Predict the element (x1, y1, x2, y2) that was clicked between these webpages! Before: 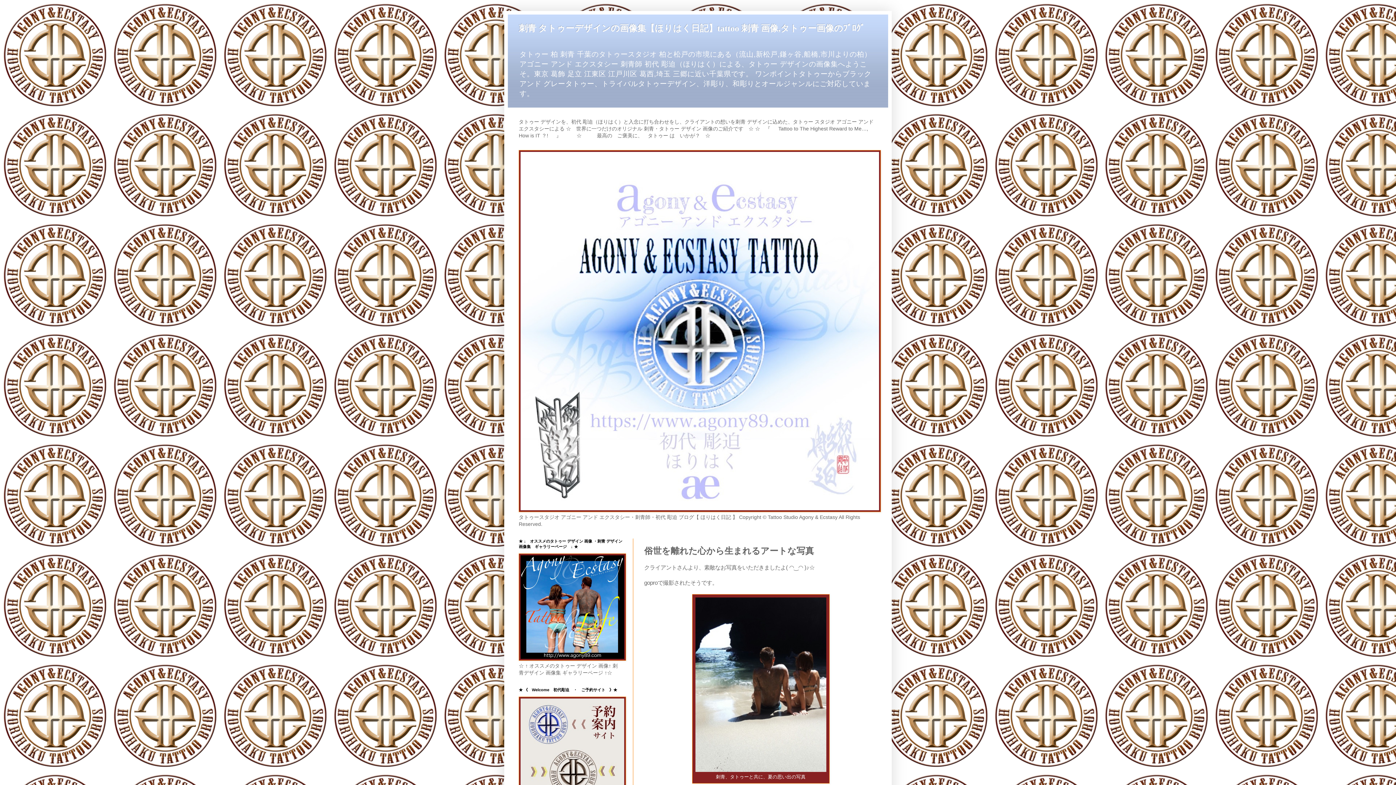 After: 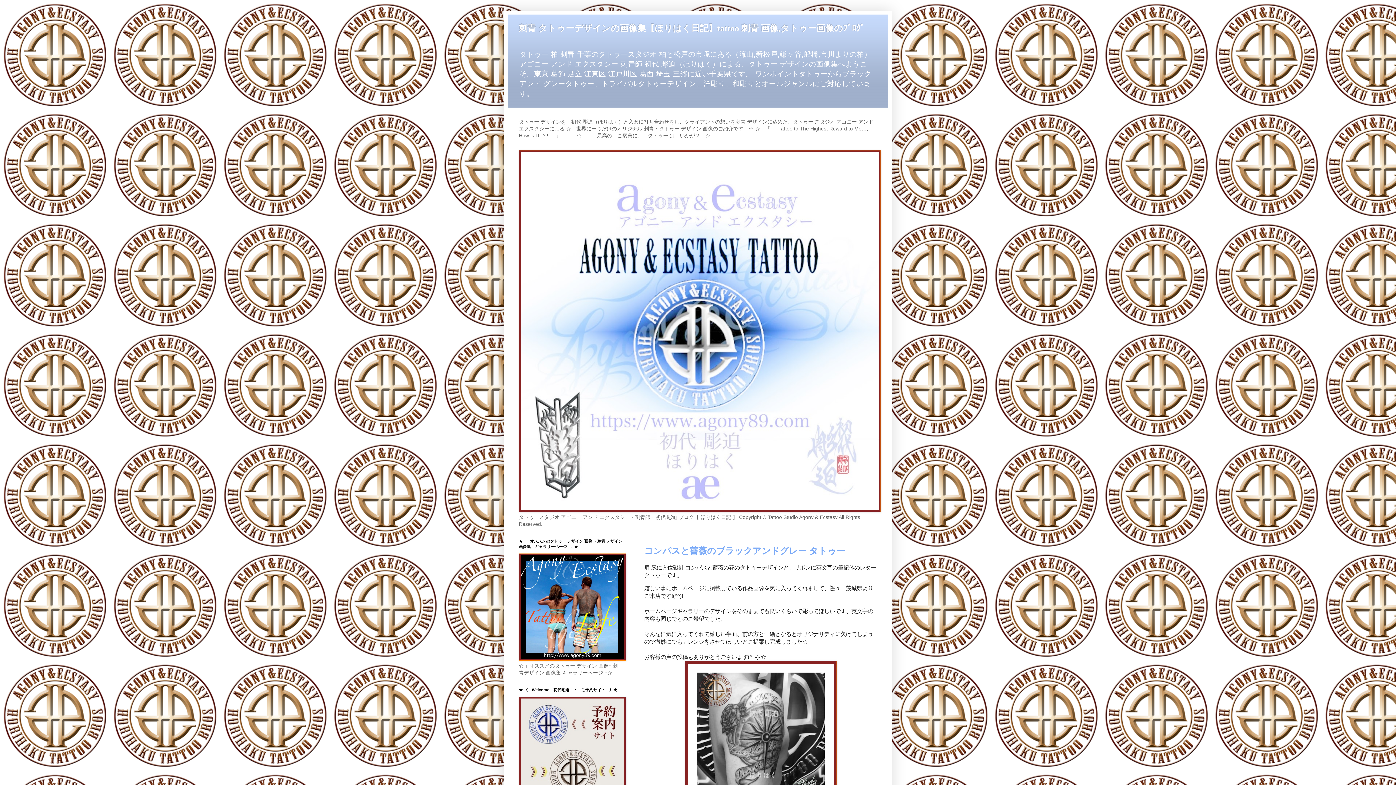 Action: bbox: (518, 507, 881, 513)